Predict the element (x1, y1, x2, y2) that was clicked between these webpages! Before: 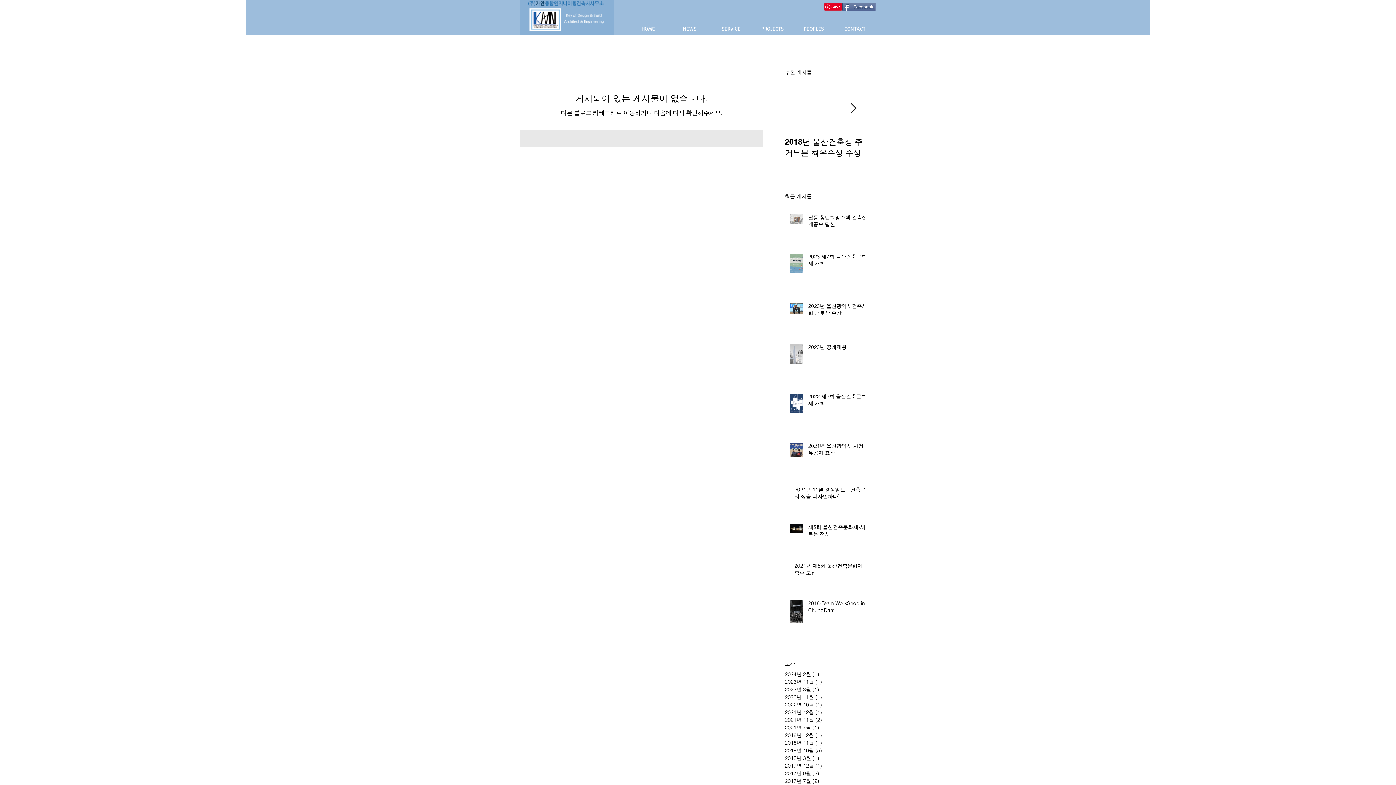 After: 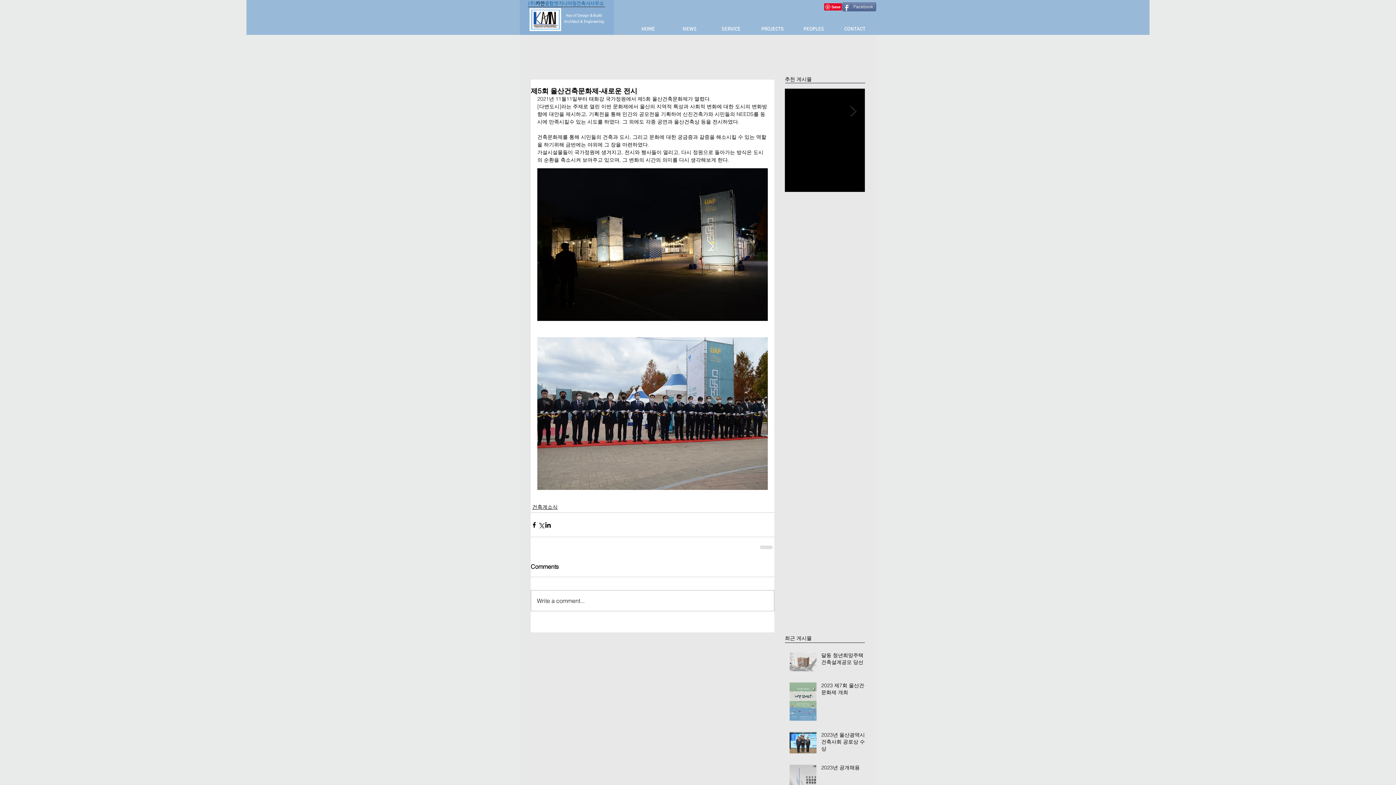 Action: label: 제5회 울산건축문화제-새로운 전시 bbox: (808, 523, 869, 540)